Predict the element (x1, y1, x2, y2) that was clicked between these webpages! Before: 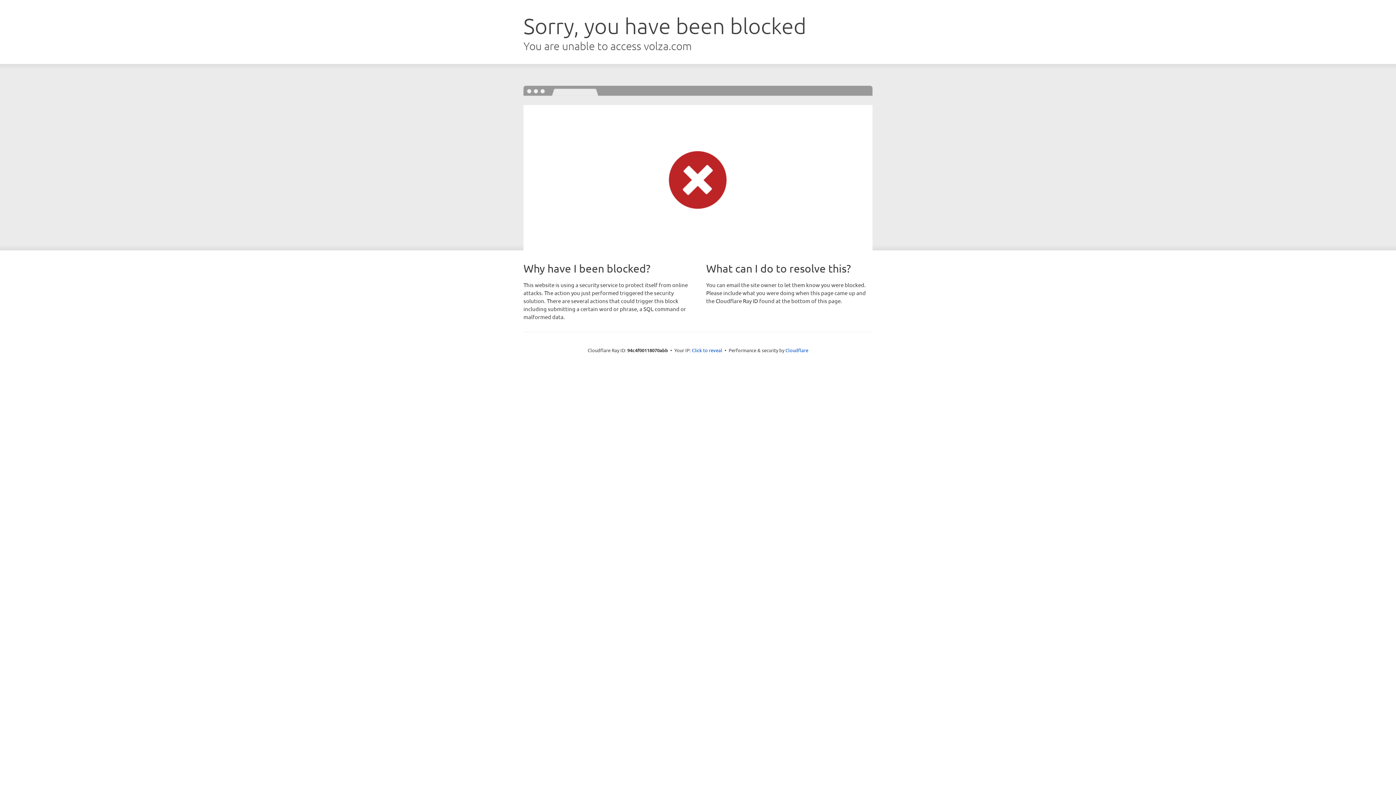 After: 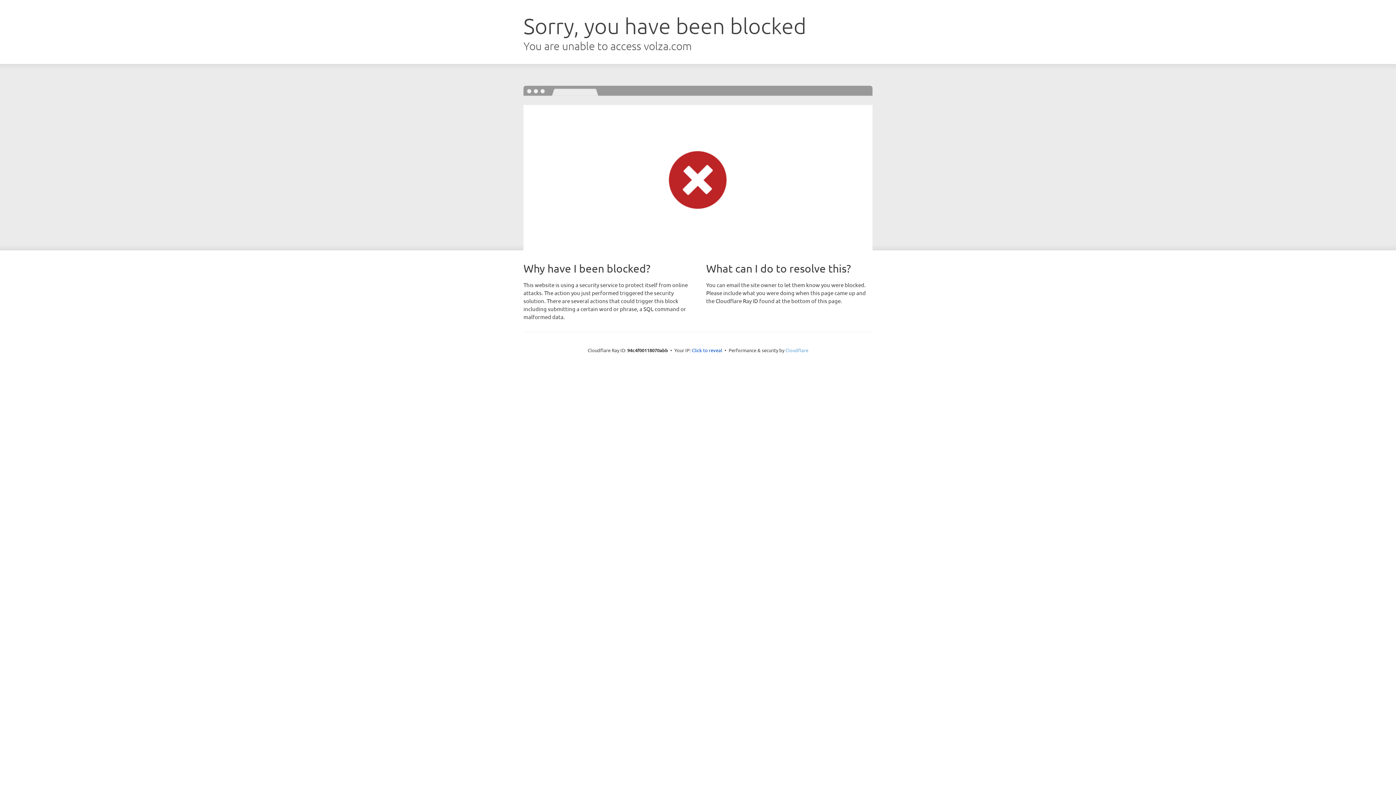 Action: bbox: (785, 347, 808, 353) label: Cloudflare